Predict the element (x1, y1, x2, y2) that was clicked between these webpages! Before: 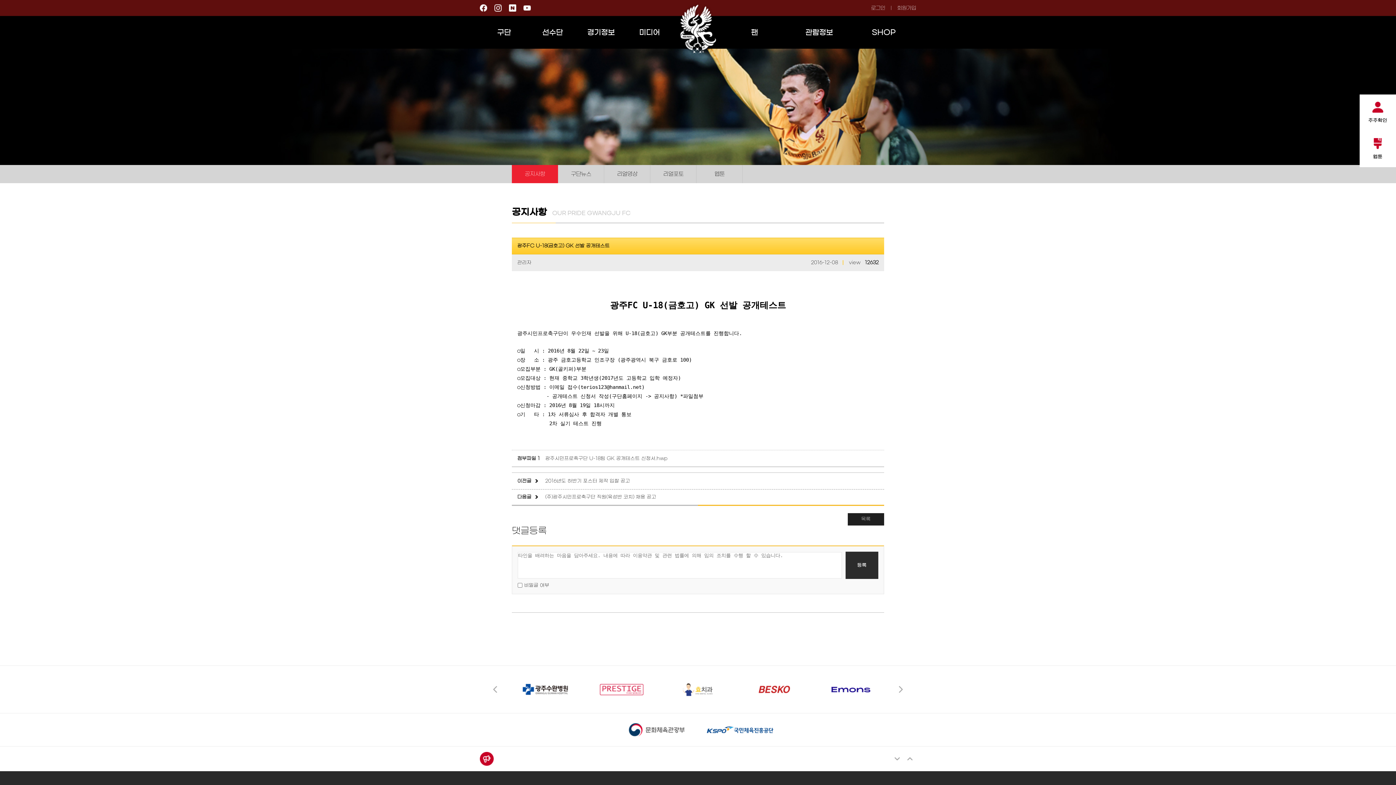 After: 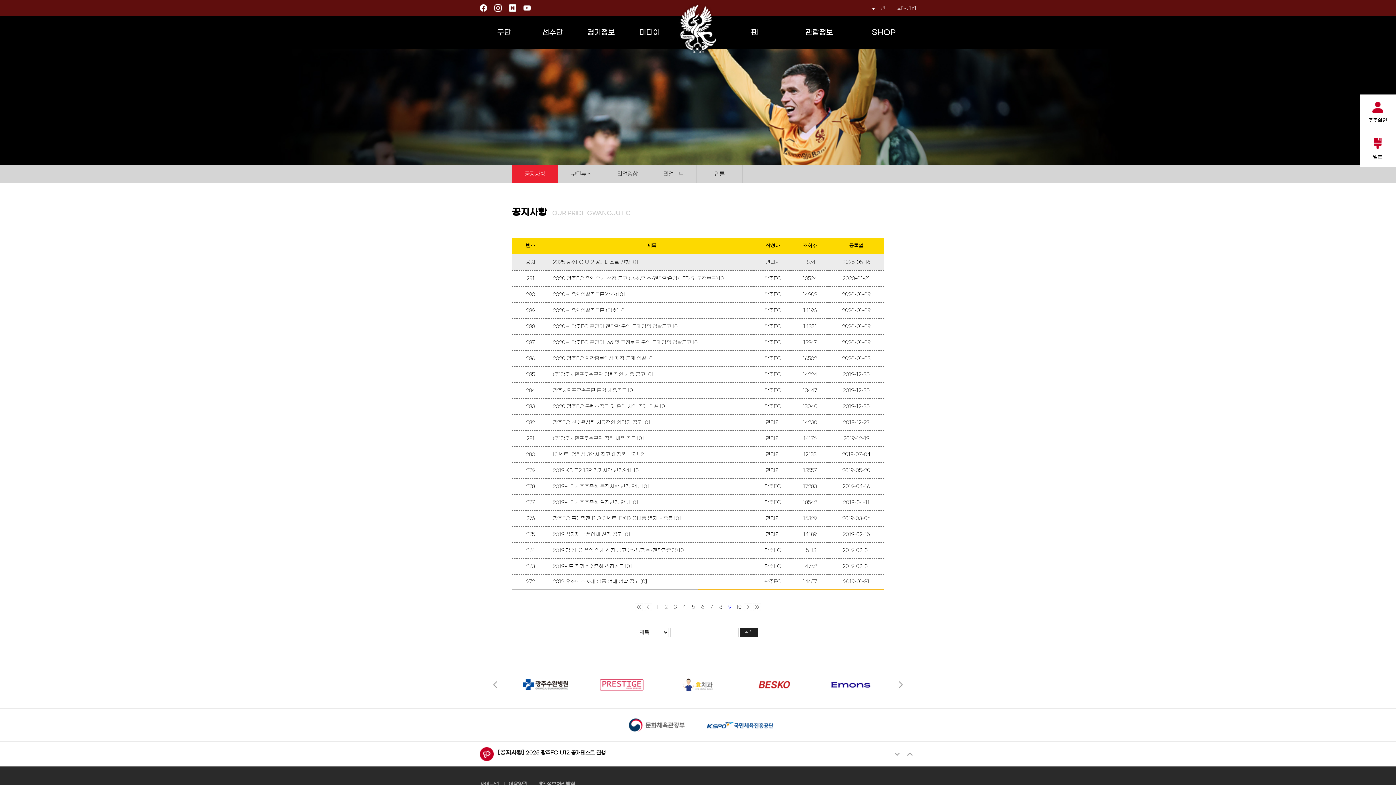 Action: label: 목록 bbox: (846, 517, 884, 521)